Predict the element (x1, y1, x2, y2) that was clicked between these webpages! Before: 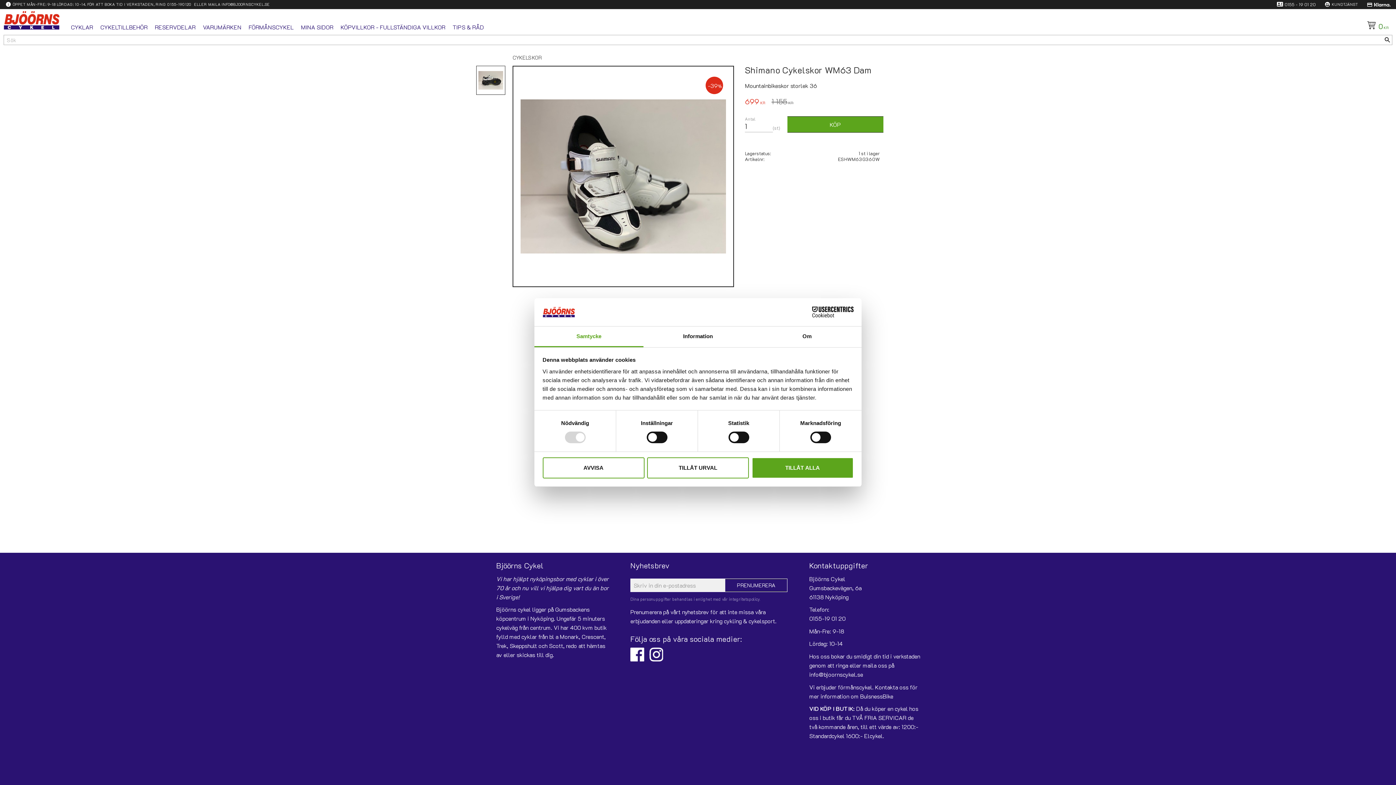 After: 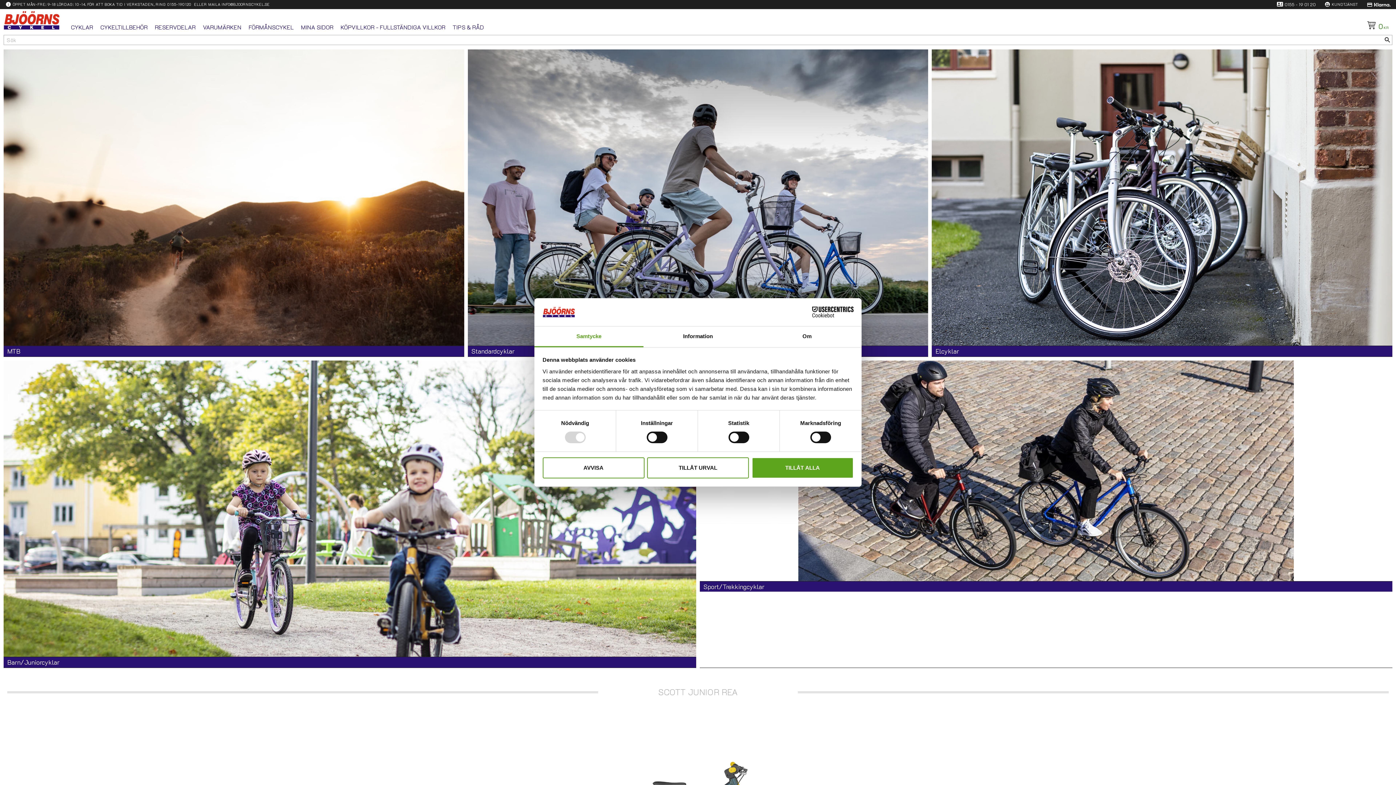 Action: bbox: (0, 9, 60, 31)